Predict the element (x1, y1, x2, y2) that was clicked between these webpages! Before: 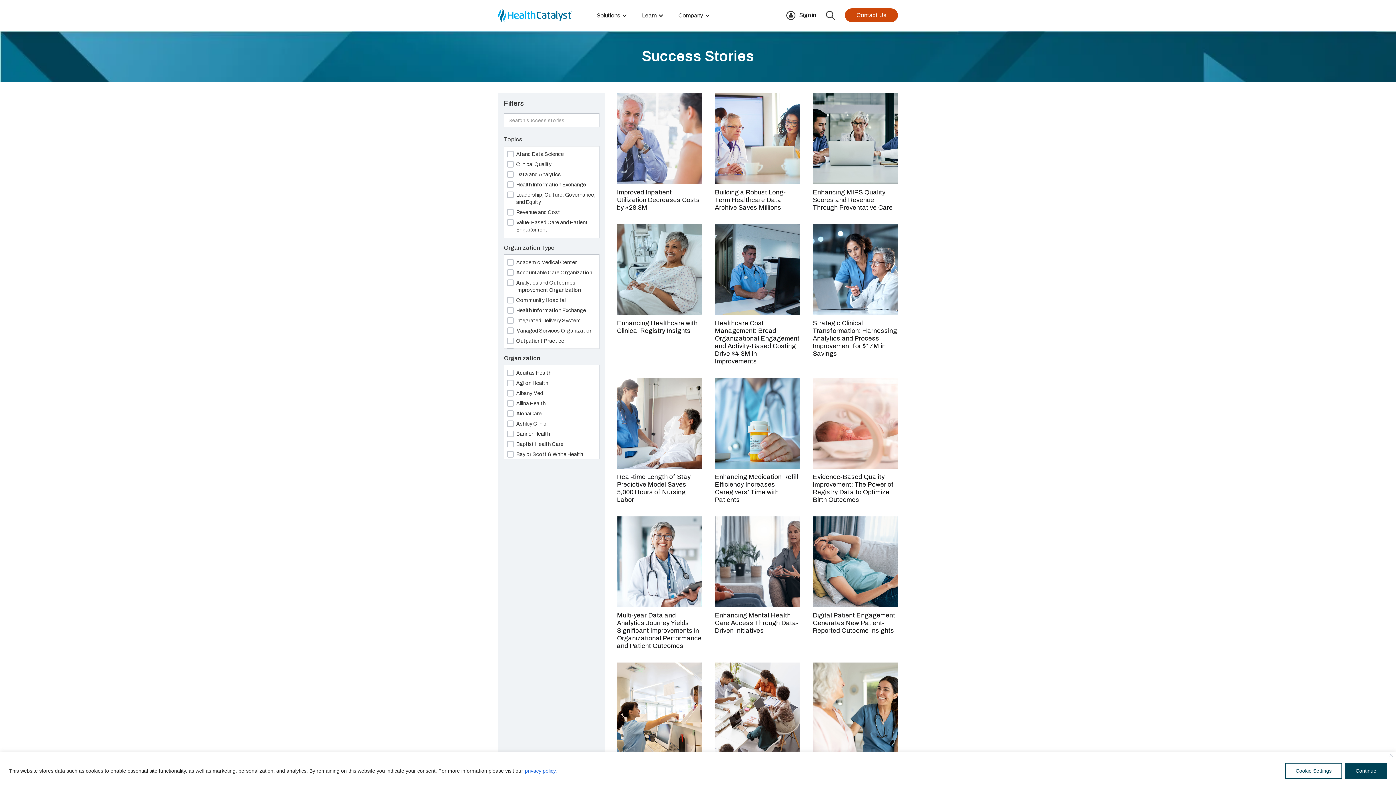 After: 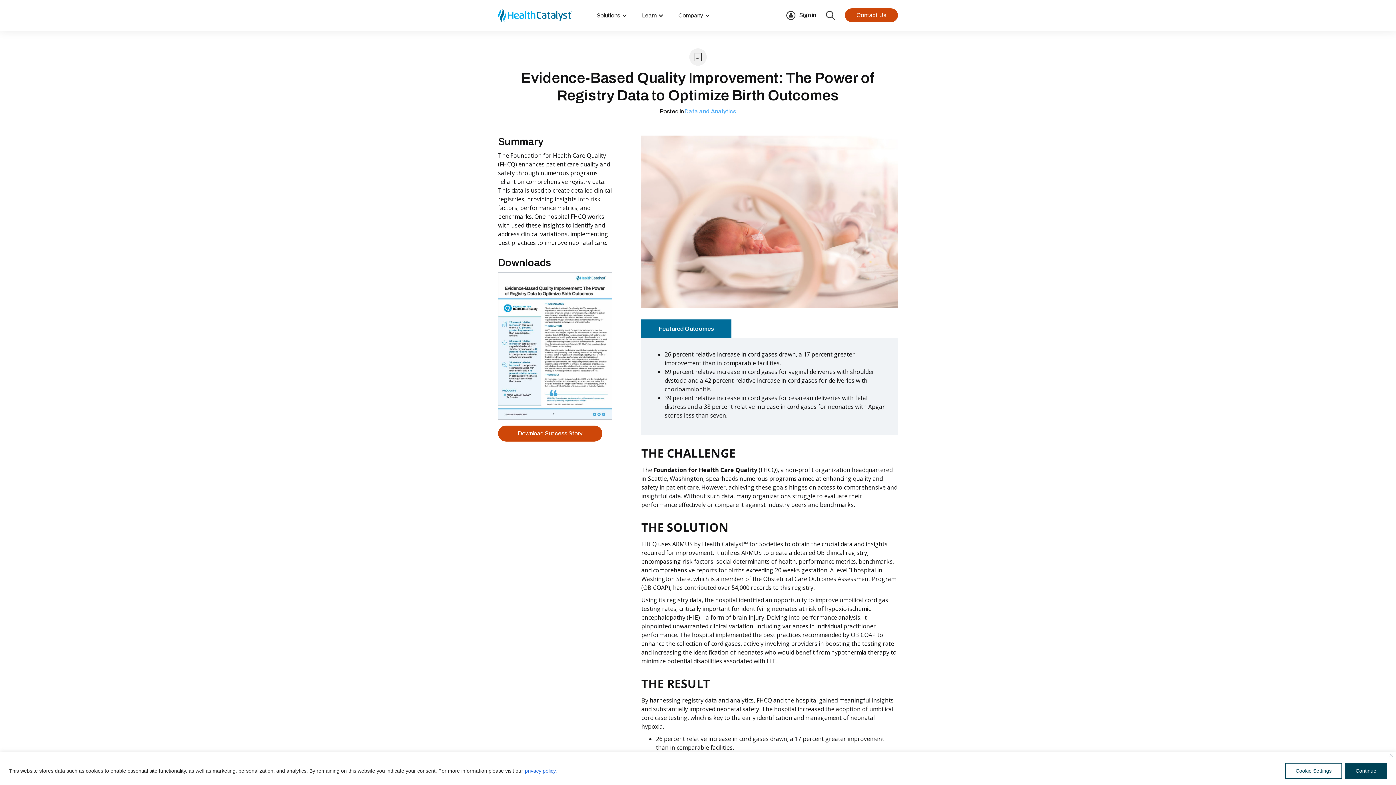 Action: label: Evidence-Based Quality Improvement: The Power of Registry Data to Optimize Birth Outcomes bbox: (812, 378, 898, 504)